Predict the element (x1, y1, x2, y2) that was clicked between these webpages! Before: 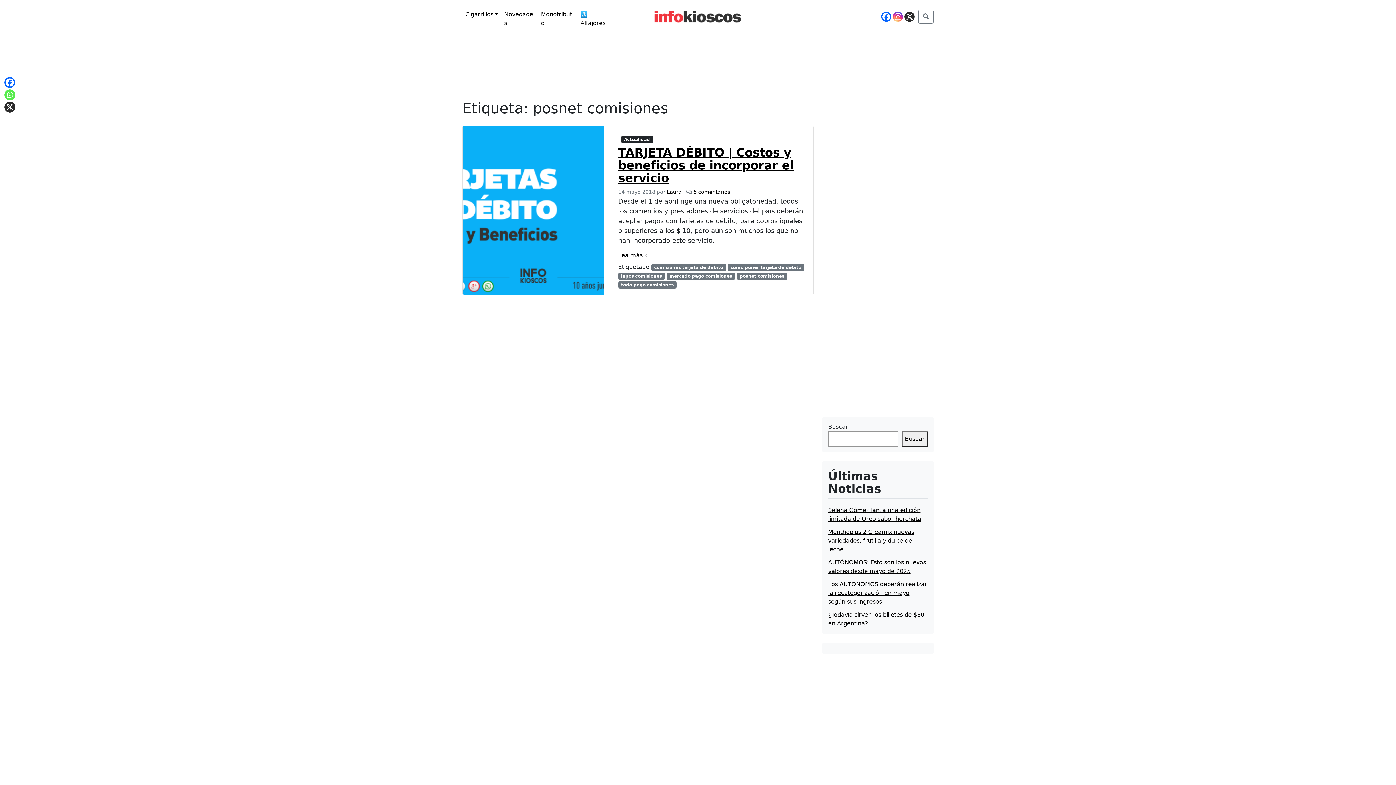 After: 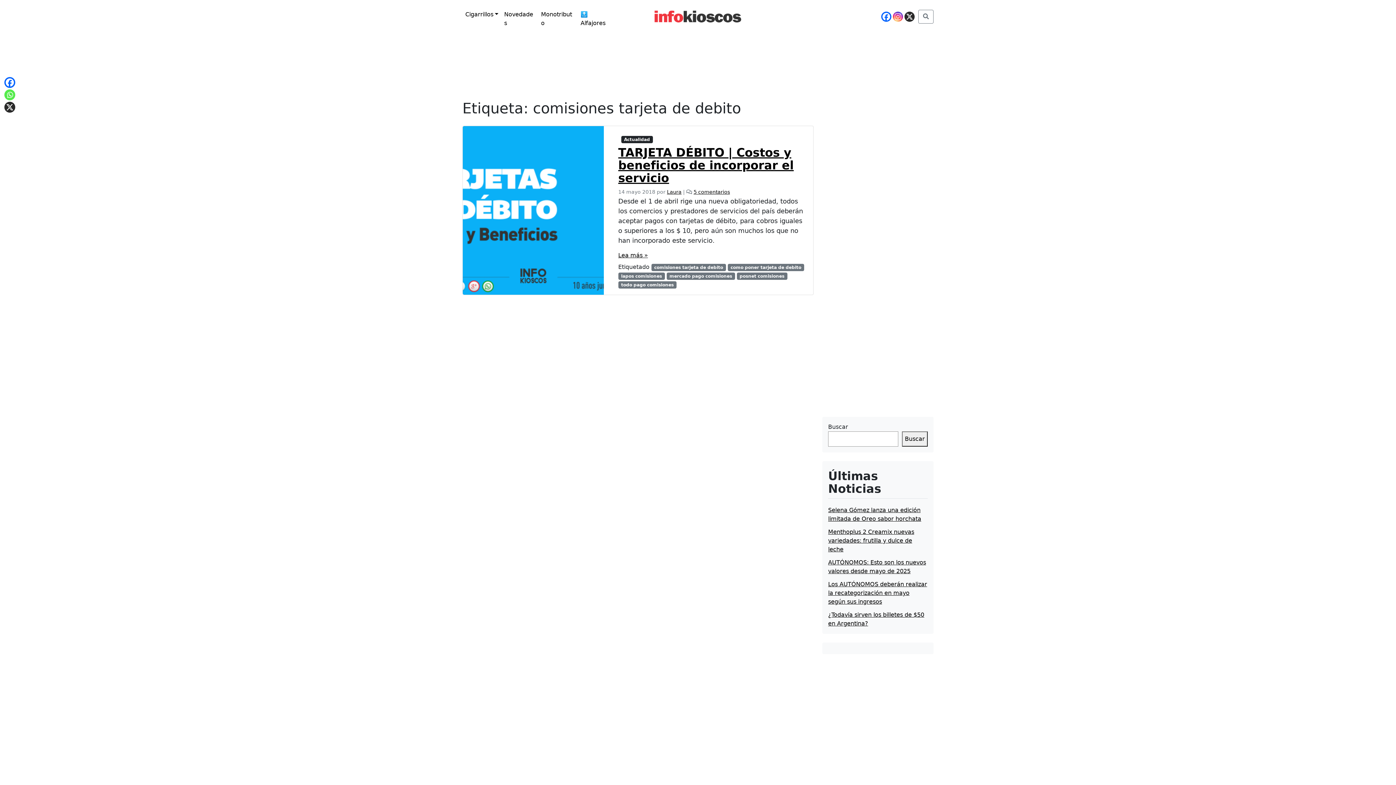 Action: label: comisiones tarjeta de debito bbox: (651, 263, 726, 271)